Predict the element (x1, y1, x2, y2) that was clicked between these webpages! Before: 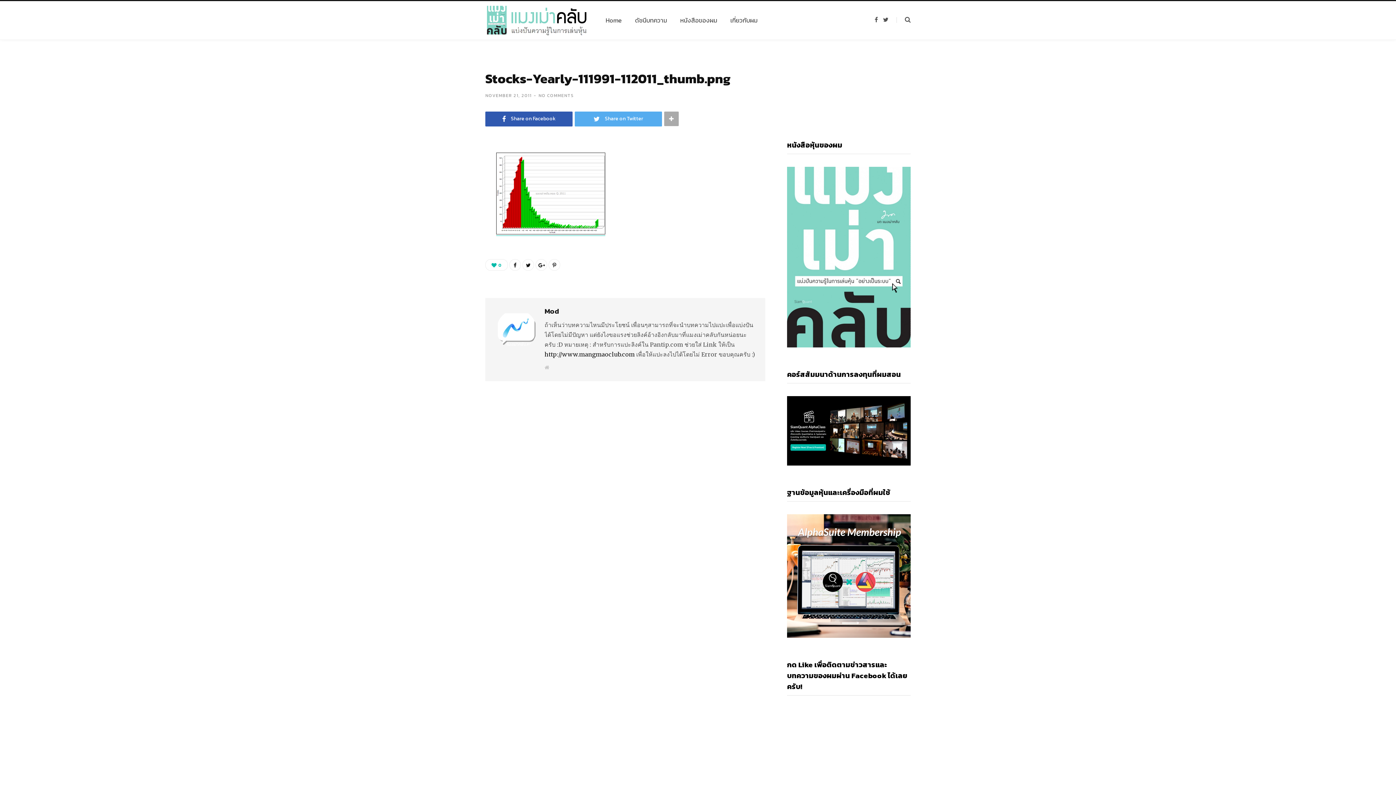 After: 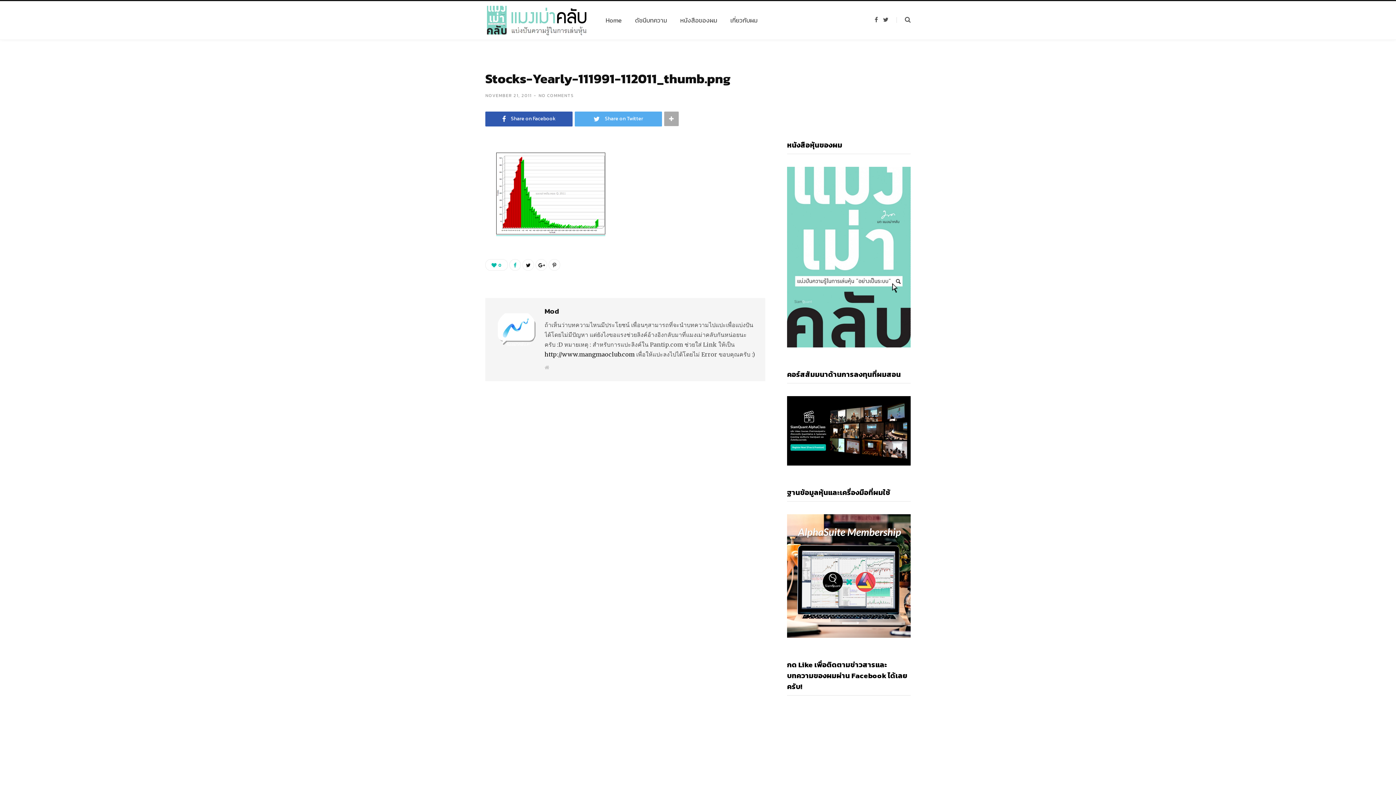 Action: bbox: (509, 259, 521, 270)